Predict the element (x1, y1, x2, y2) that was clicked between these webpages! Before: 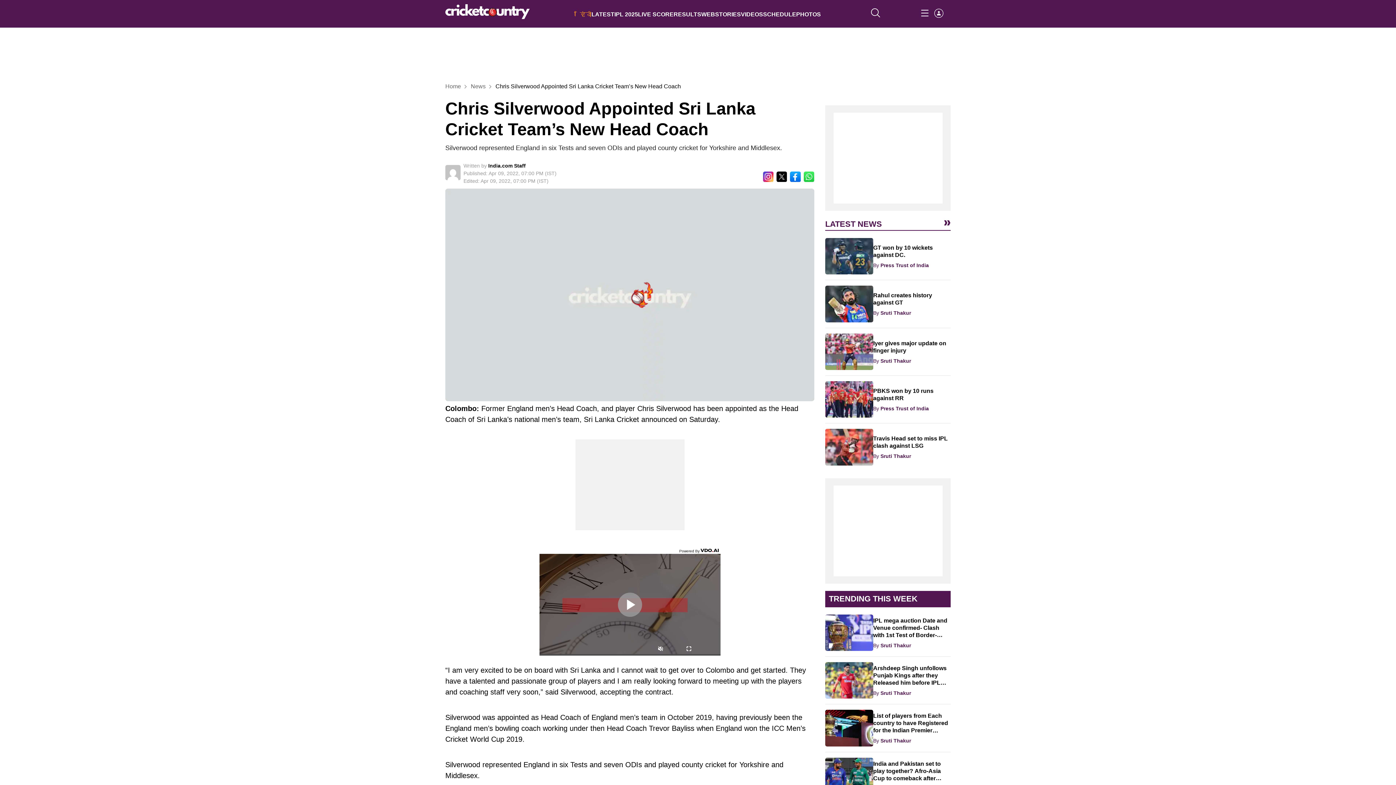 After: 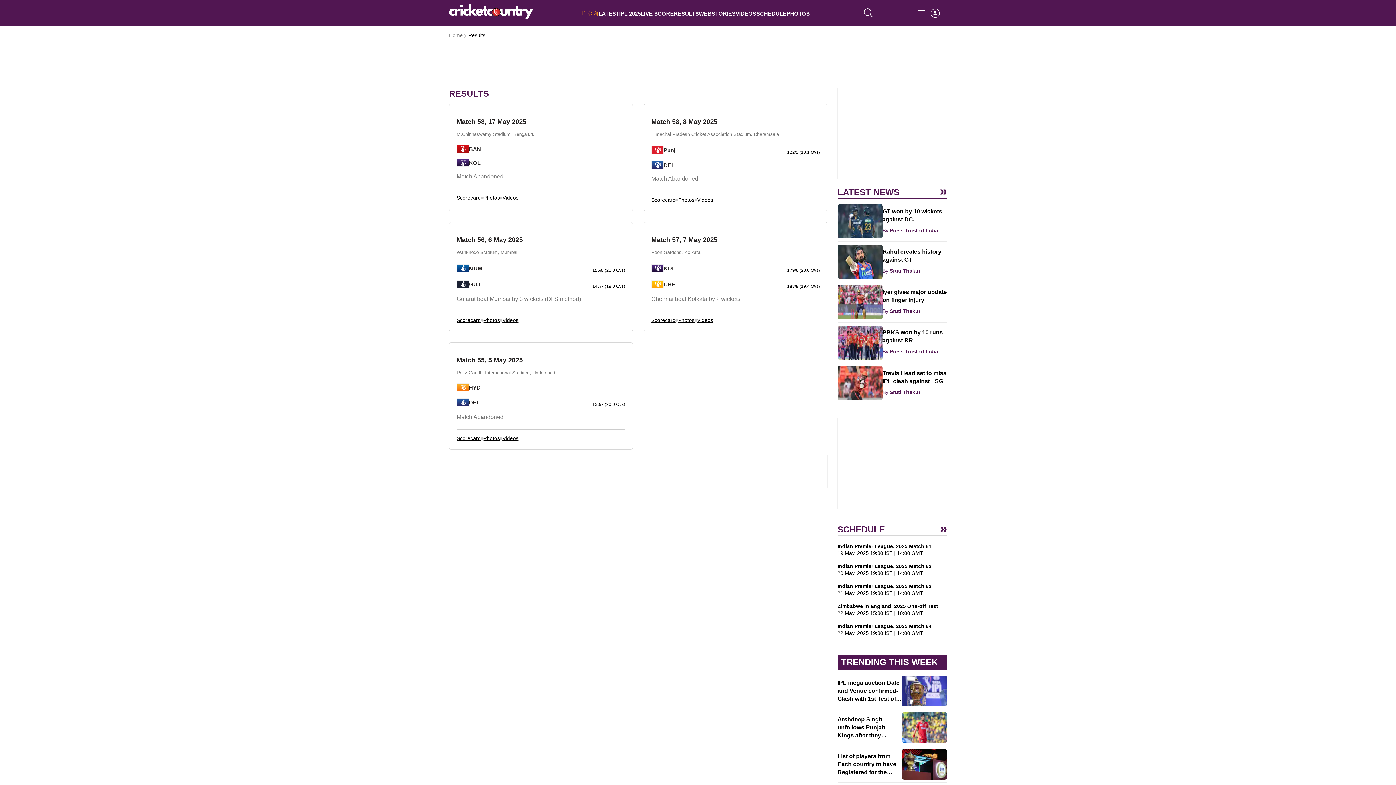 Action: bbox: (673, 11, 701, 17) label: RESULTS